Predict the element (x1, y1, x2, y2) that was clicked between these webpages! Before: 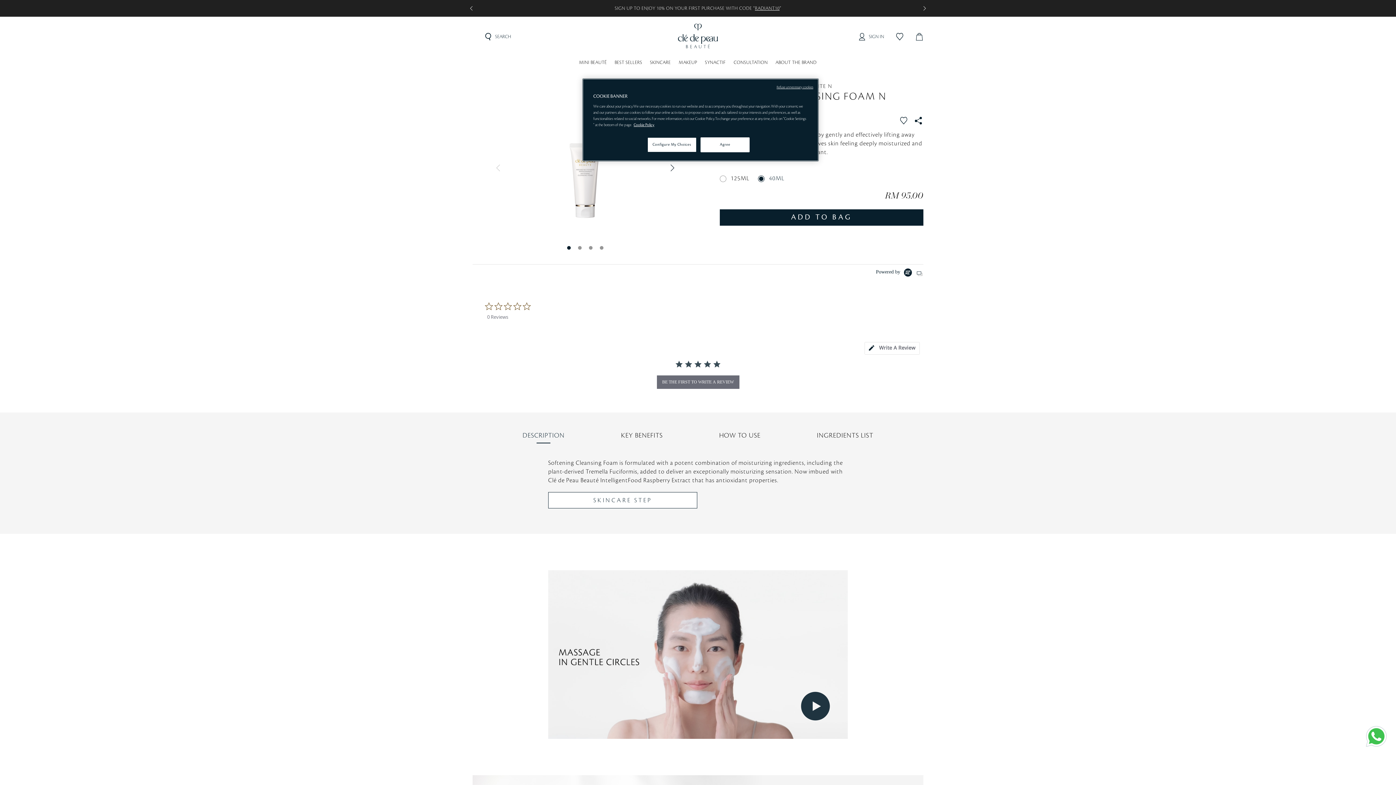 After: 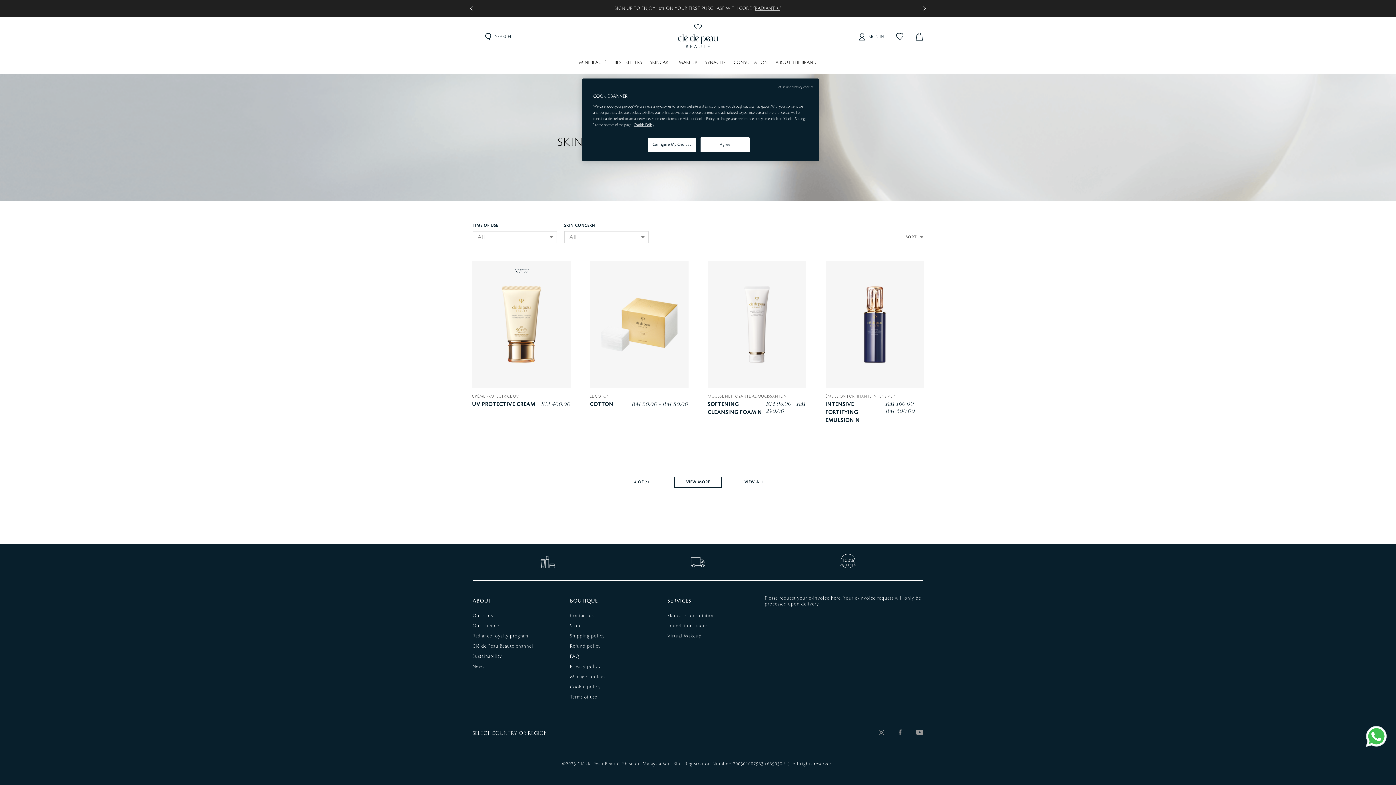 Action: bbox: (650, 56, 671, 70) label: SKINCARE